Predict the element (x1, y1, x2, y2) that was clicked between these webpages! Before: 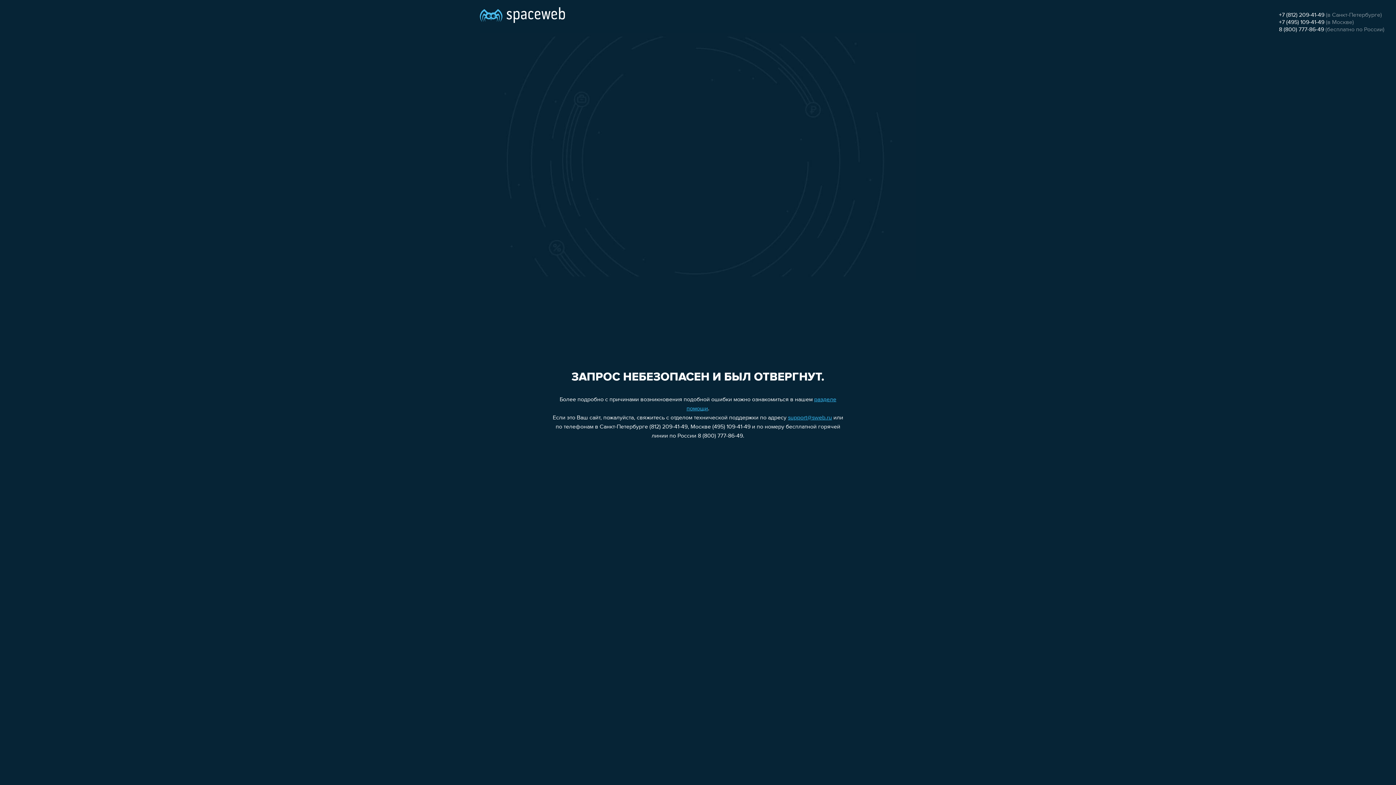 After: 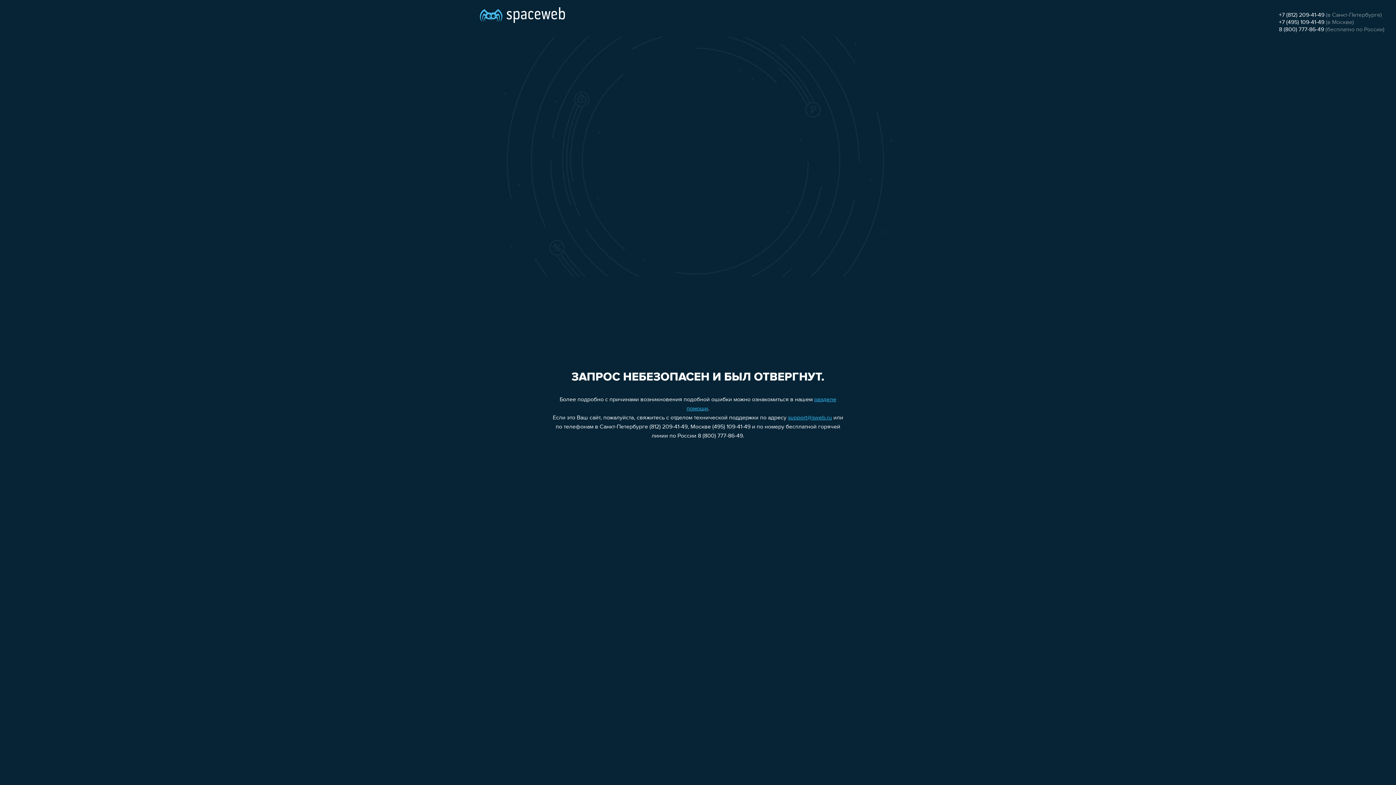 Action: bbox: (1279, 26, 1324, 32) label: 8 (800) 777-86-49